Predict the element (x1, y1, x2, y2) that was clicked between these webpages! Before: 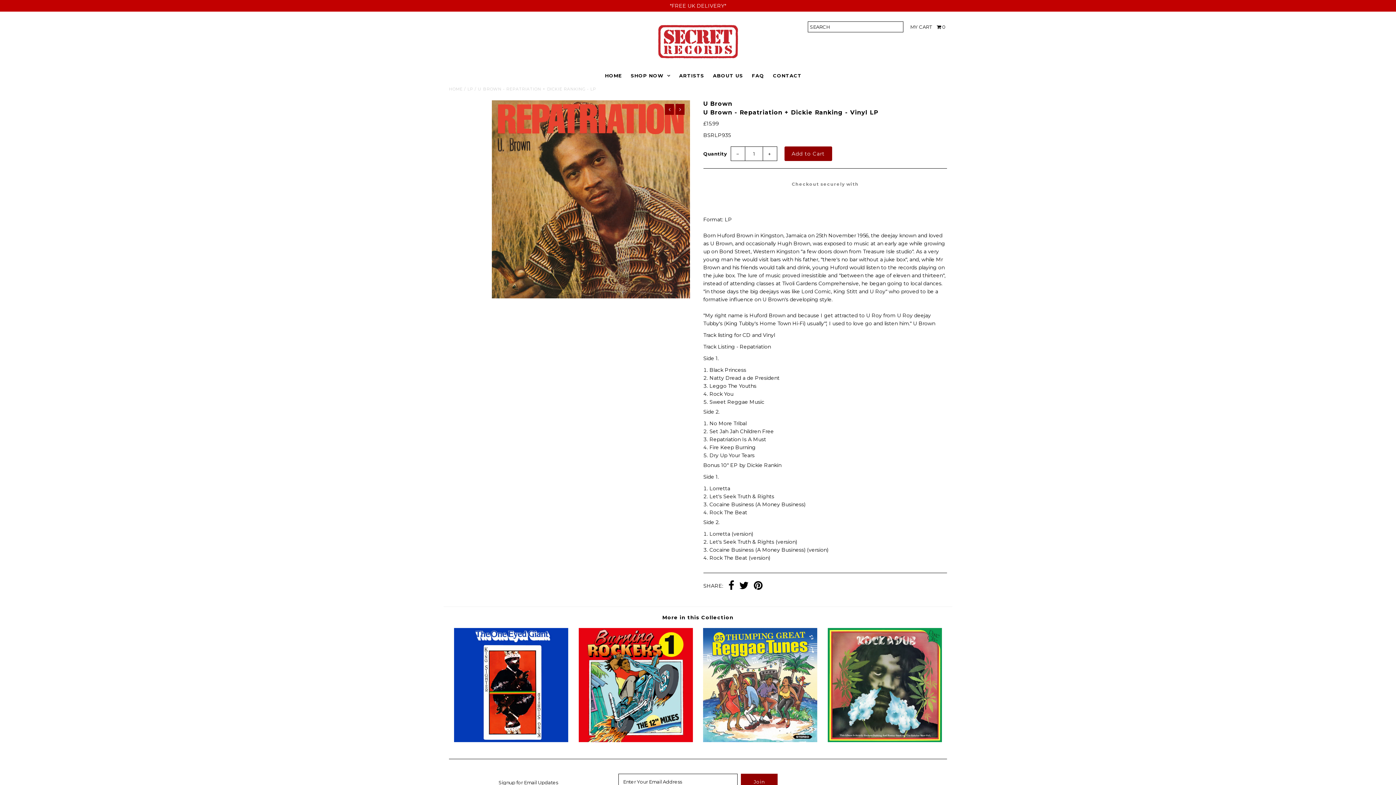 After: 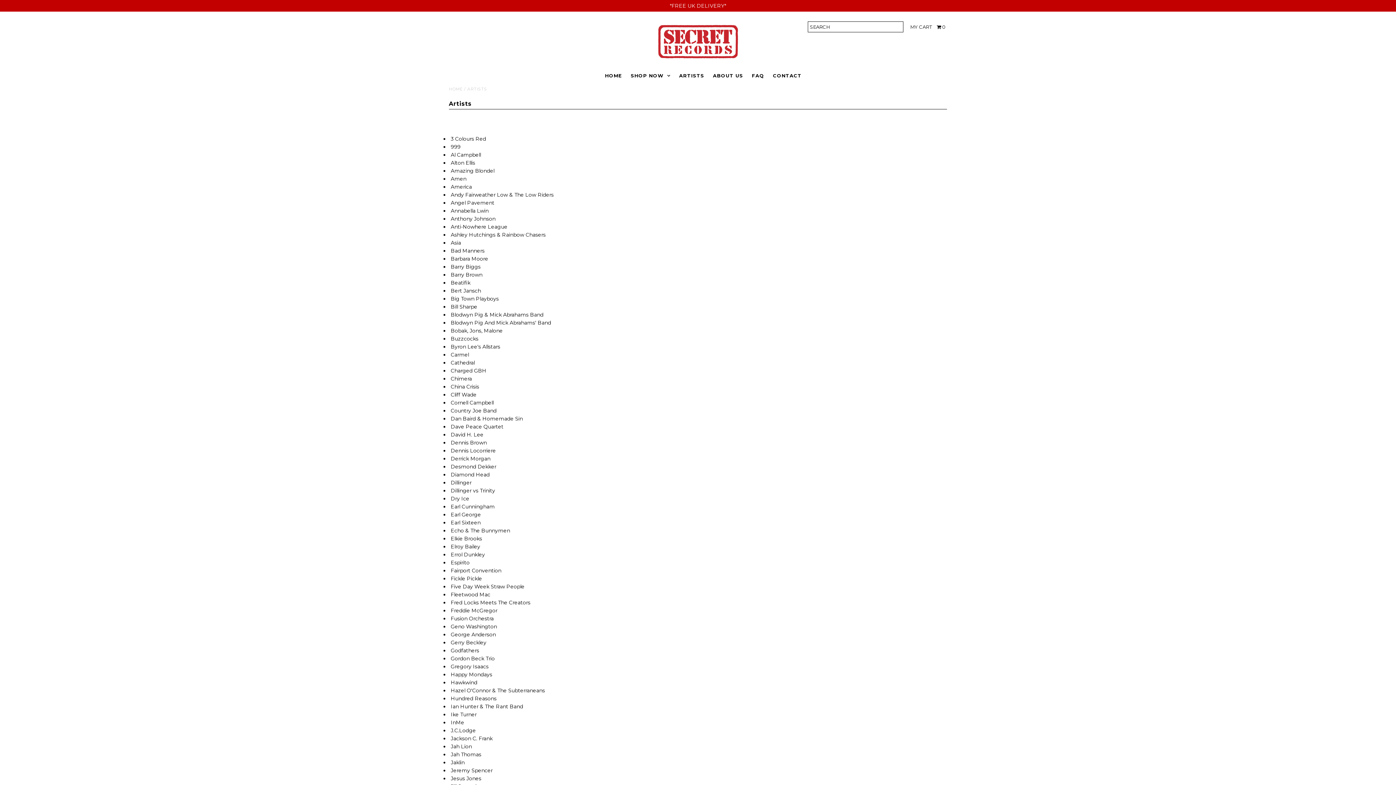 Action: label: ARTISTS bbox: (675, 70, 708, 81)